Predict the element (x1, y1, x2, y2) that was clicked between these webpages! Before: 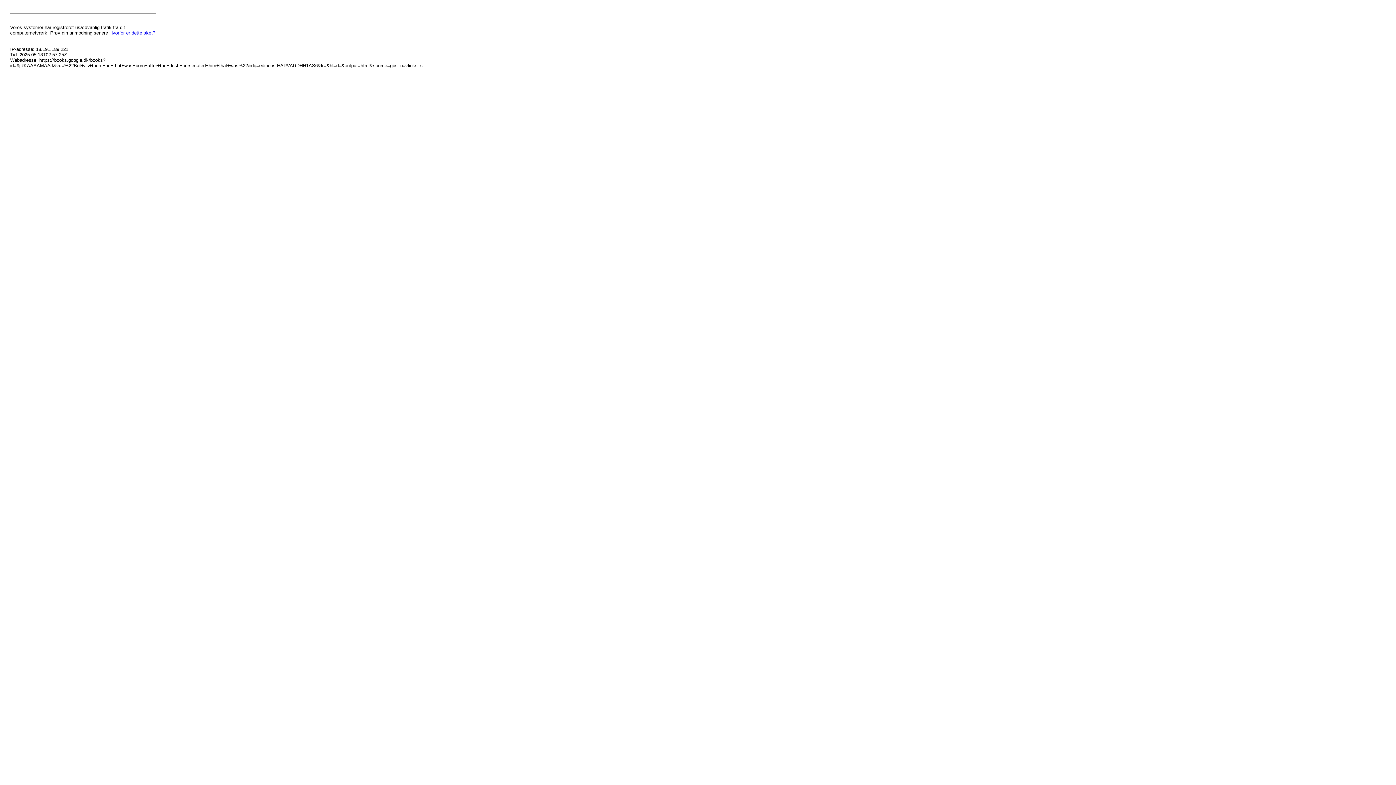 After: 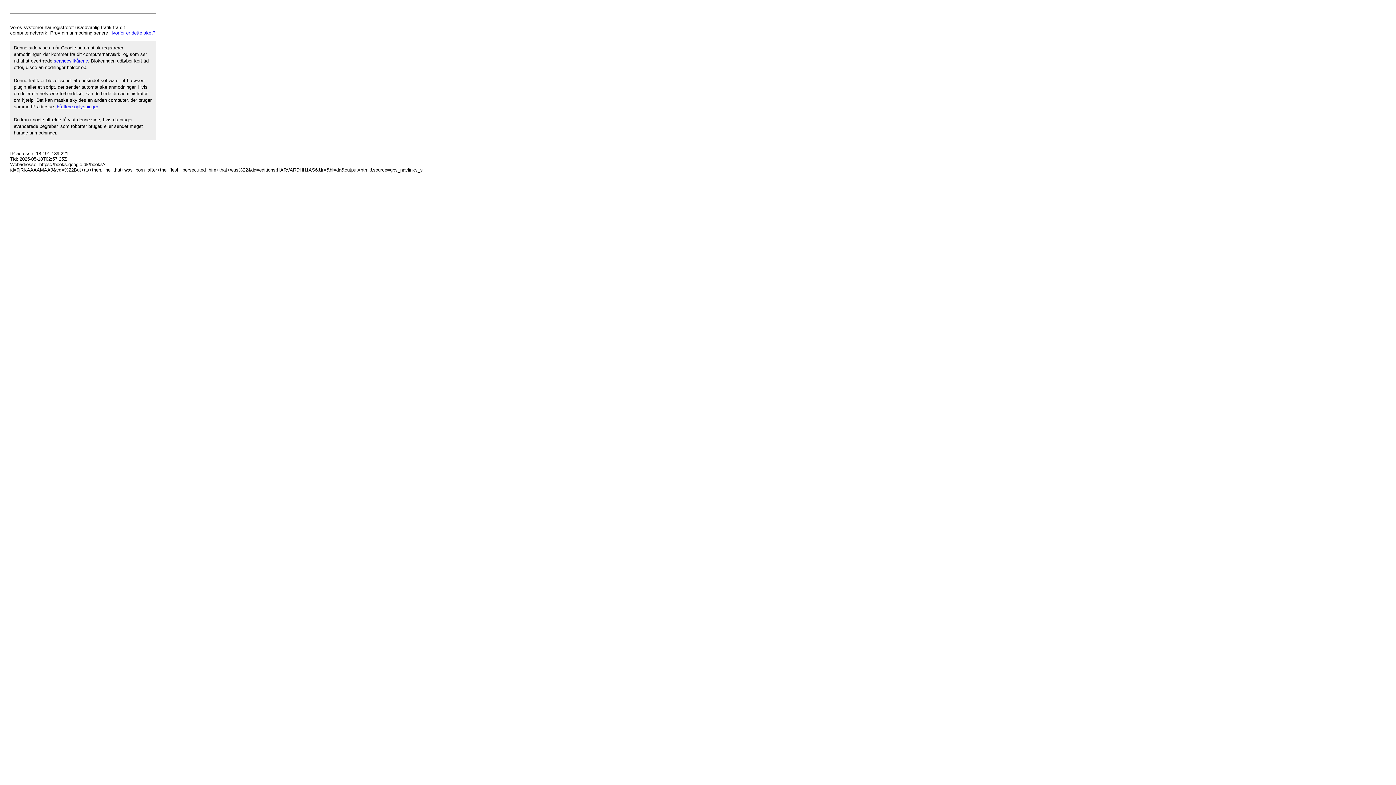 Action: label: Hvorfor er dette sket? bbox: (109, 30, 155, 35)